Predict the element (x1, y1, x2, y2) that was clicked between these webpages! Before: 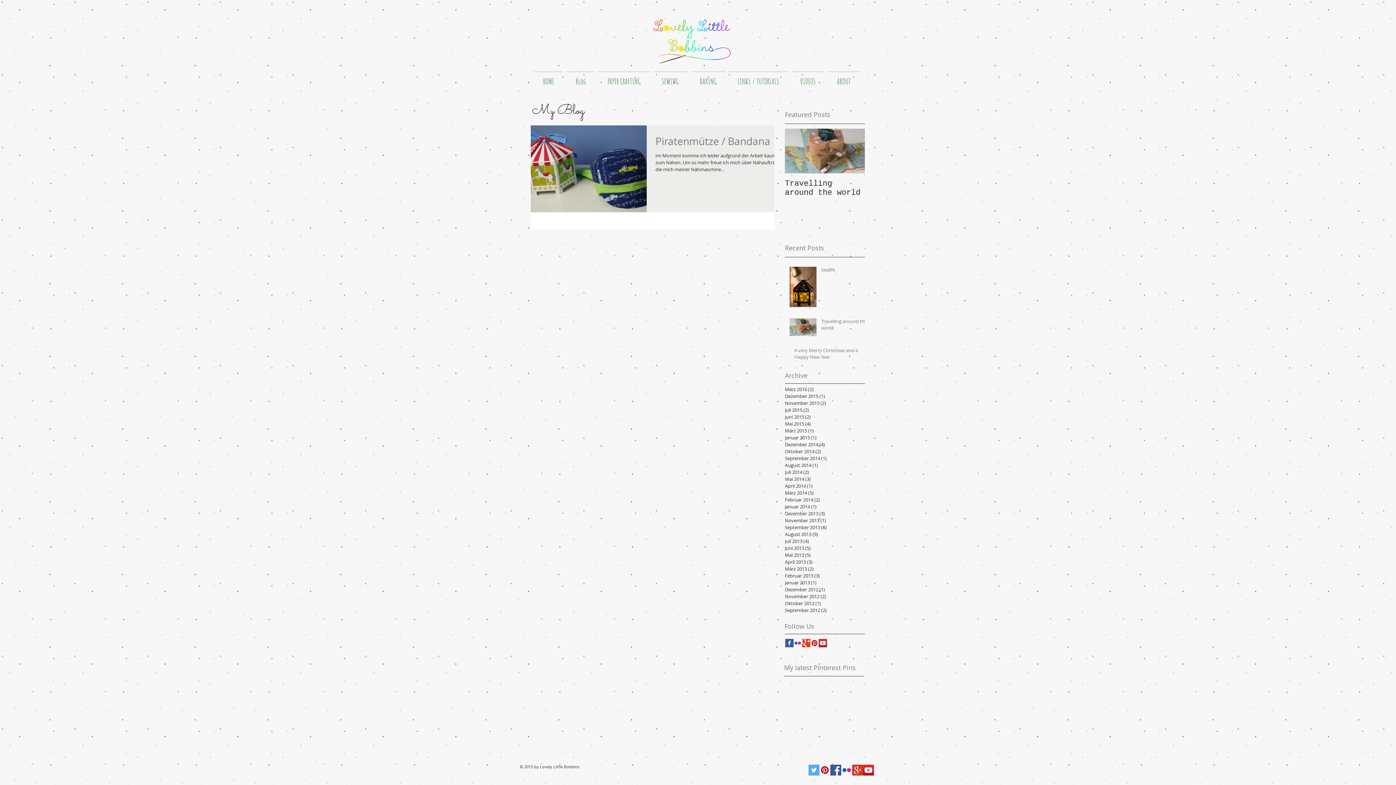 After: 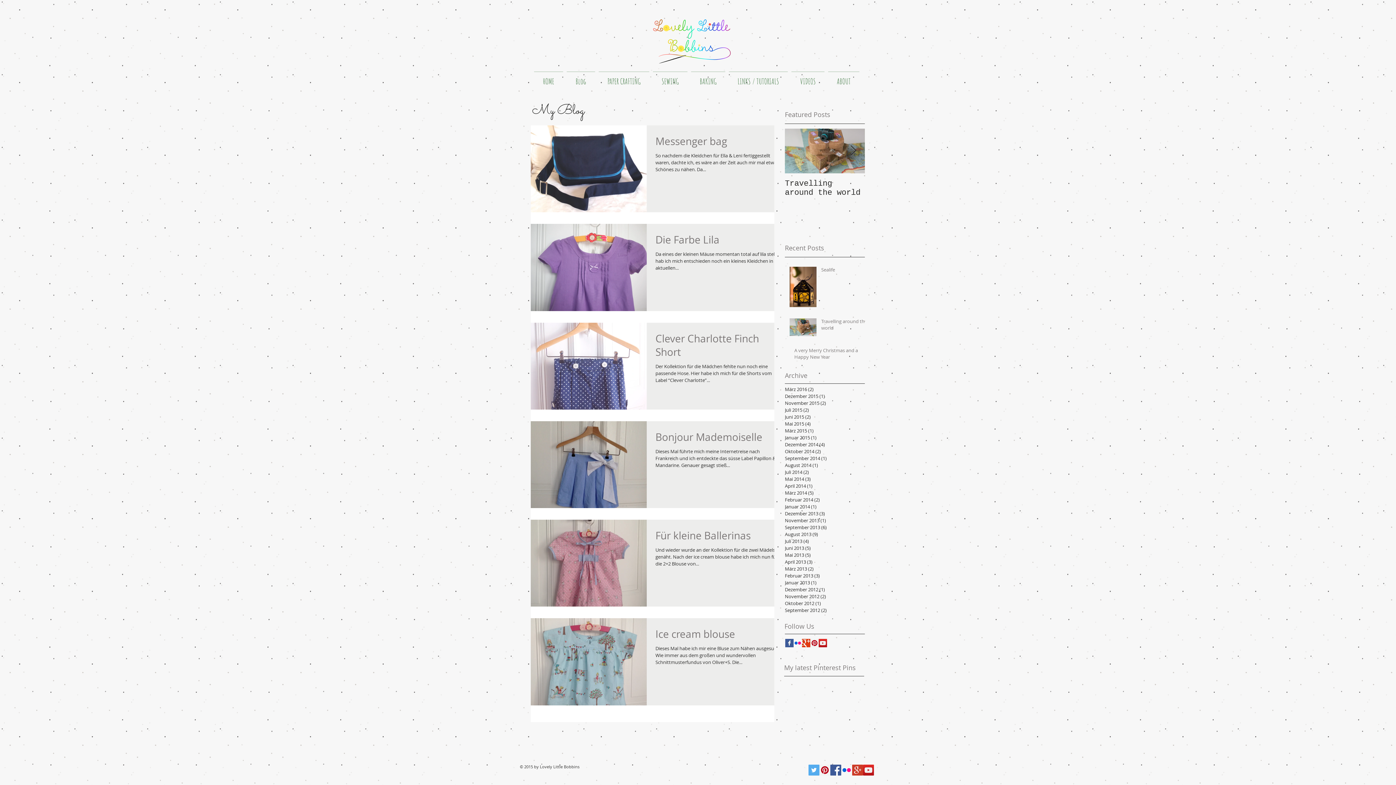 Action: label: September 2013 (6)
6 Beiträge bbox: (785, 524, 861, 531)